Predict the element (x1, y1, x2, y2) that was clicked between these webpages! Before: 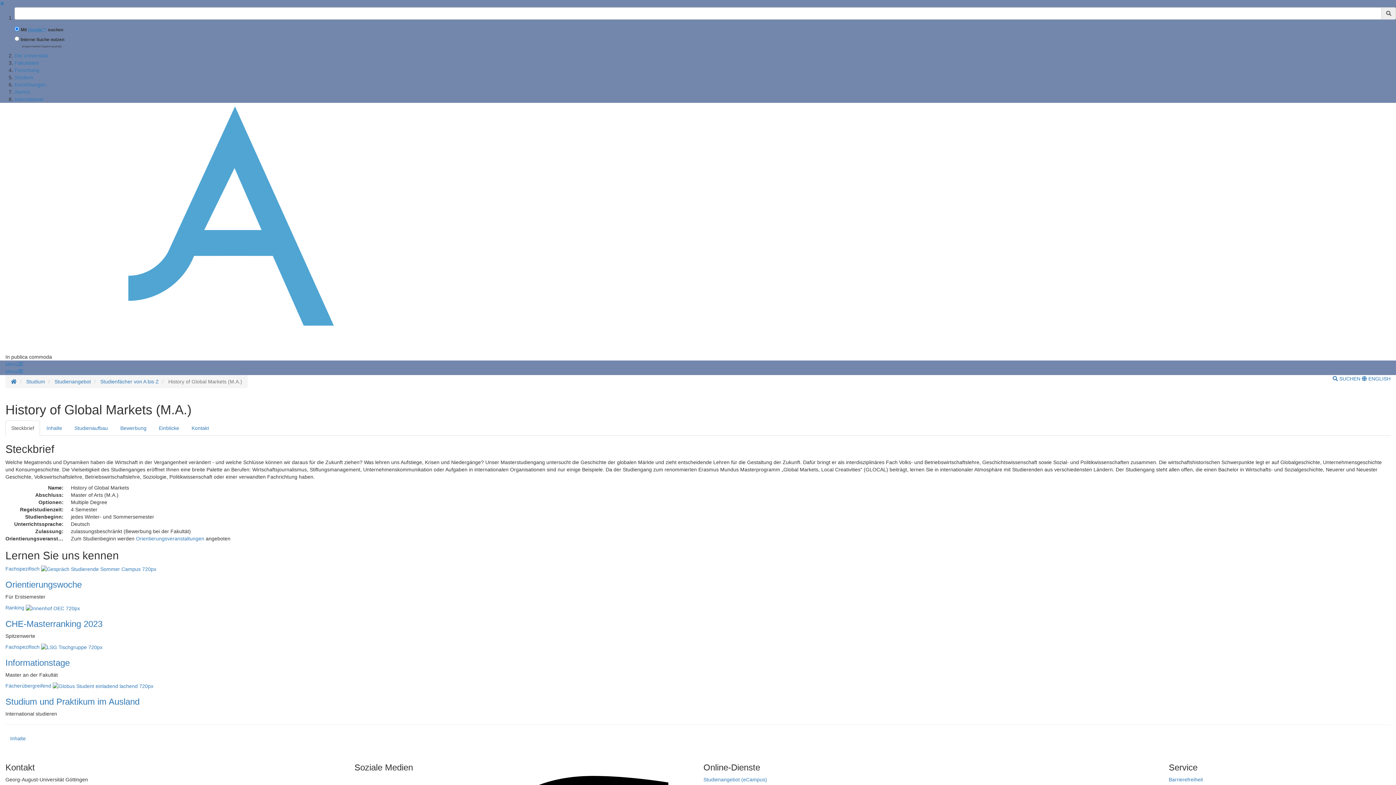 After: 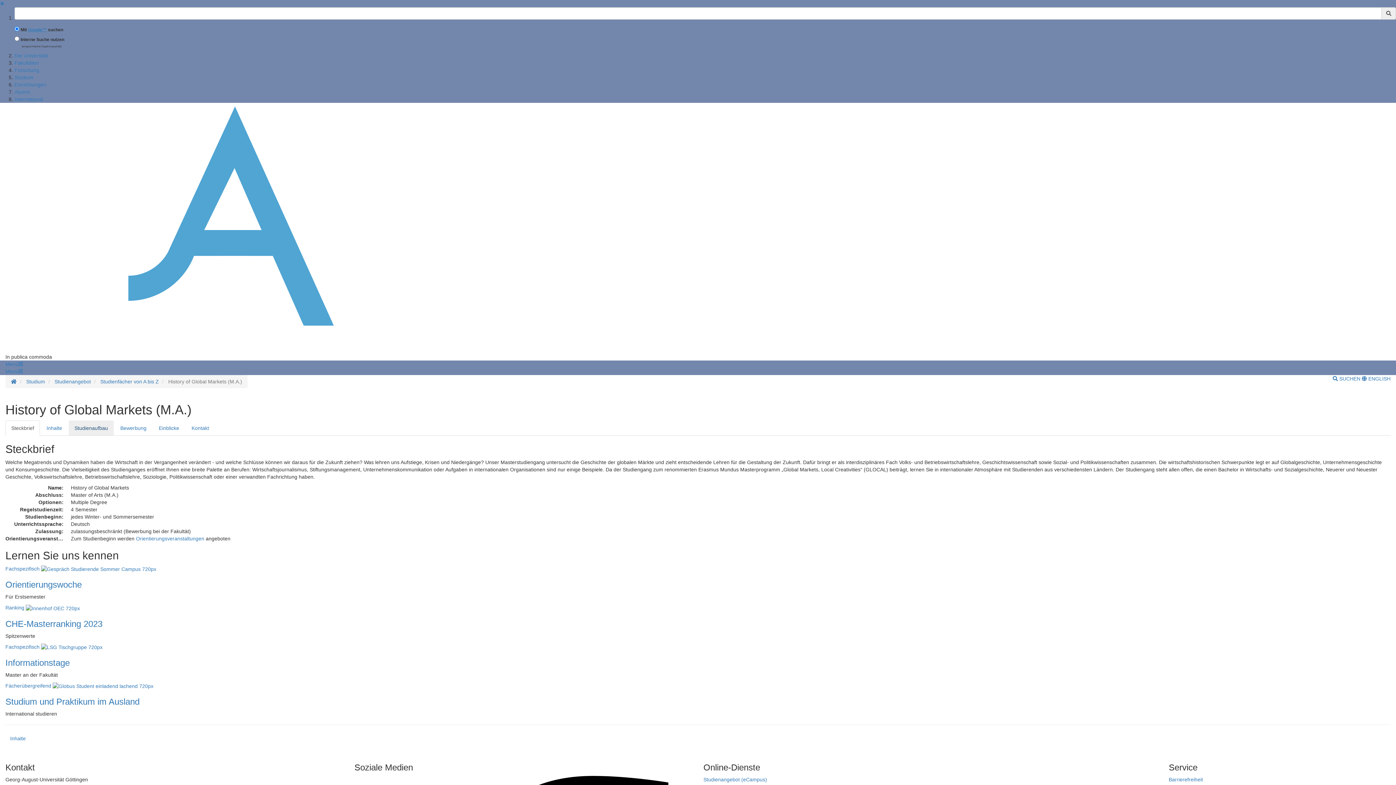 Action: bbox: (68, 420, 113, 436) label: Studienaufbau